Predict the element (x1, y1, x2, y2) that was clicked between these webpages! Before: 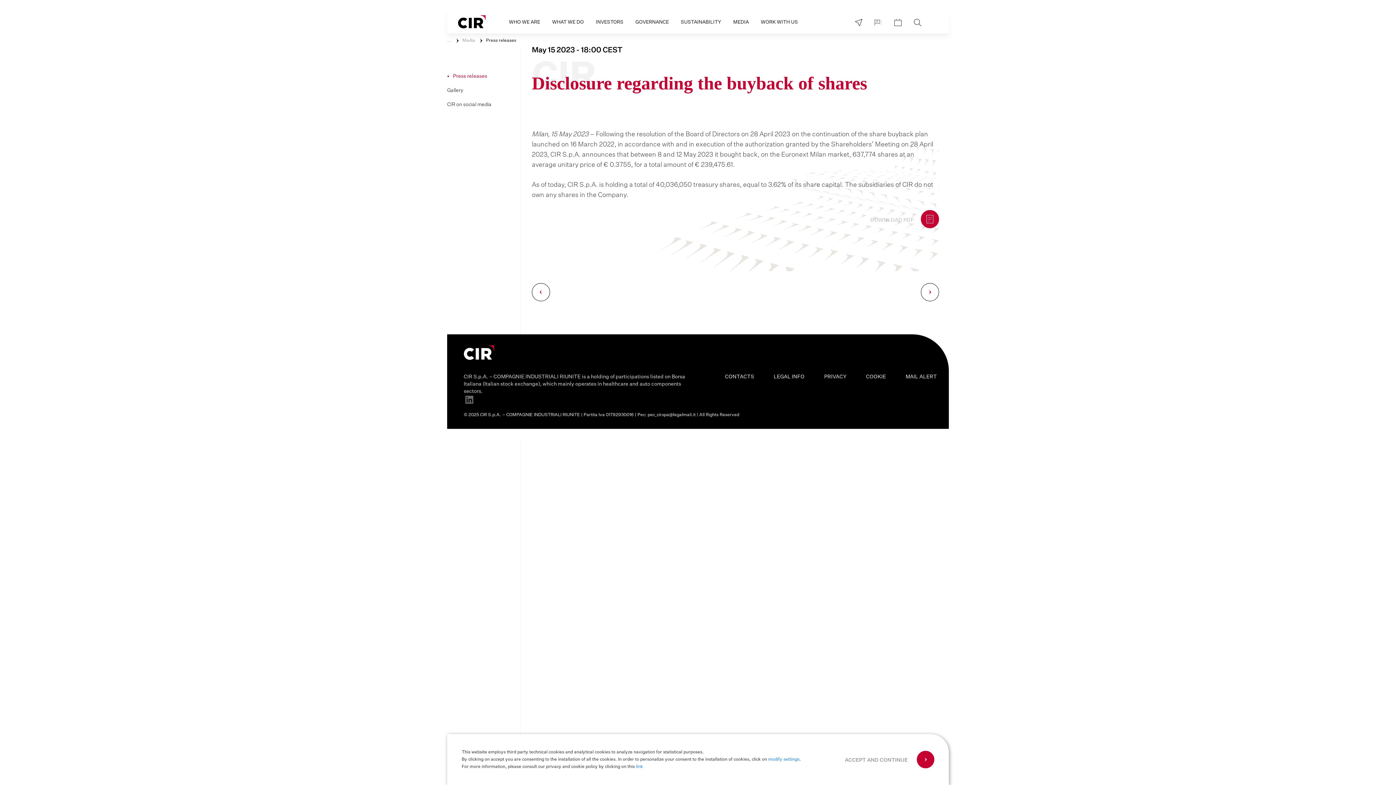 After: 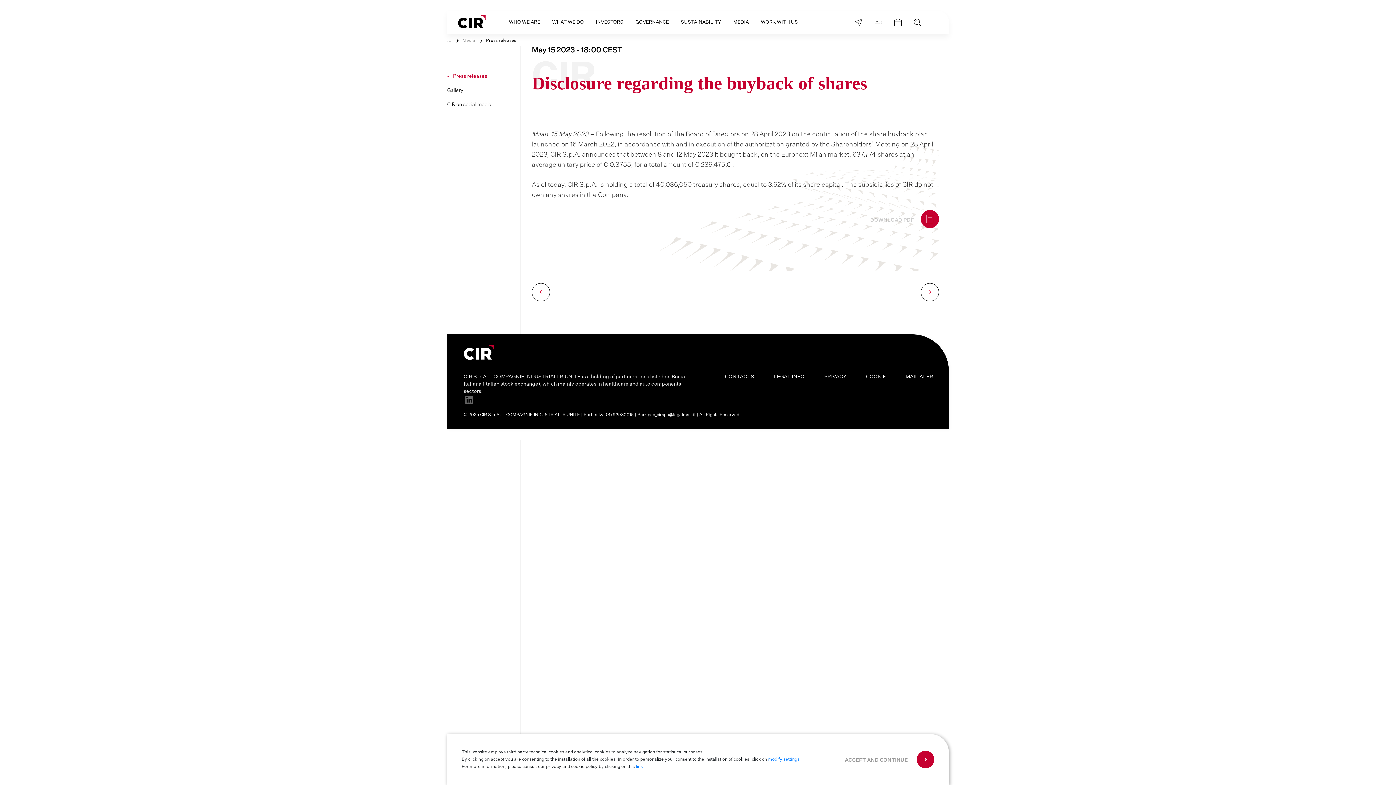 Action: bbox: (463, 413, 739, 417) label: © 2025 CIR S.p.A. – COMPAGNIE INDUSTRIALI RIUNITE | Partita Iva 01792930016 | Pec: pec_cirspa@legalmail.it | All Rights Reserved